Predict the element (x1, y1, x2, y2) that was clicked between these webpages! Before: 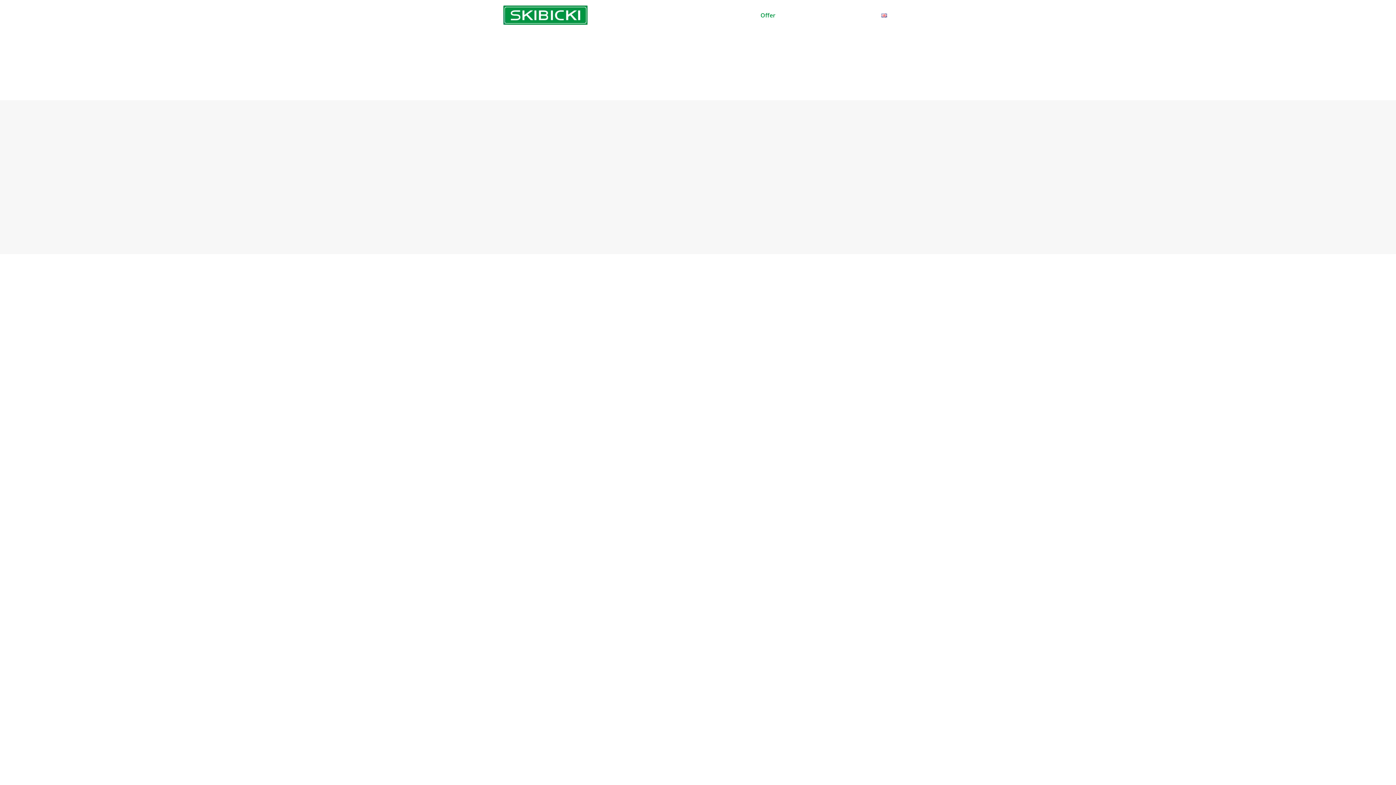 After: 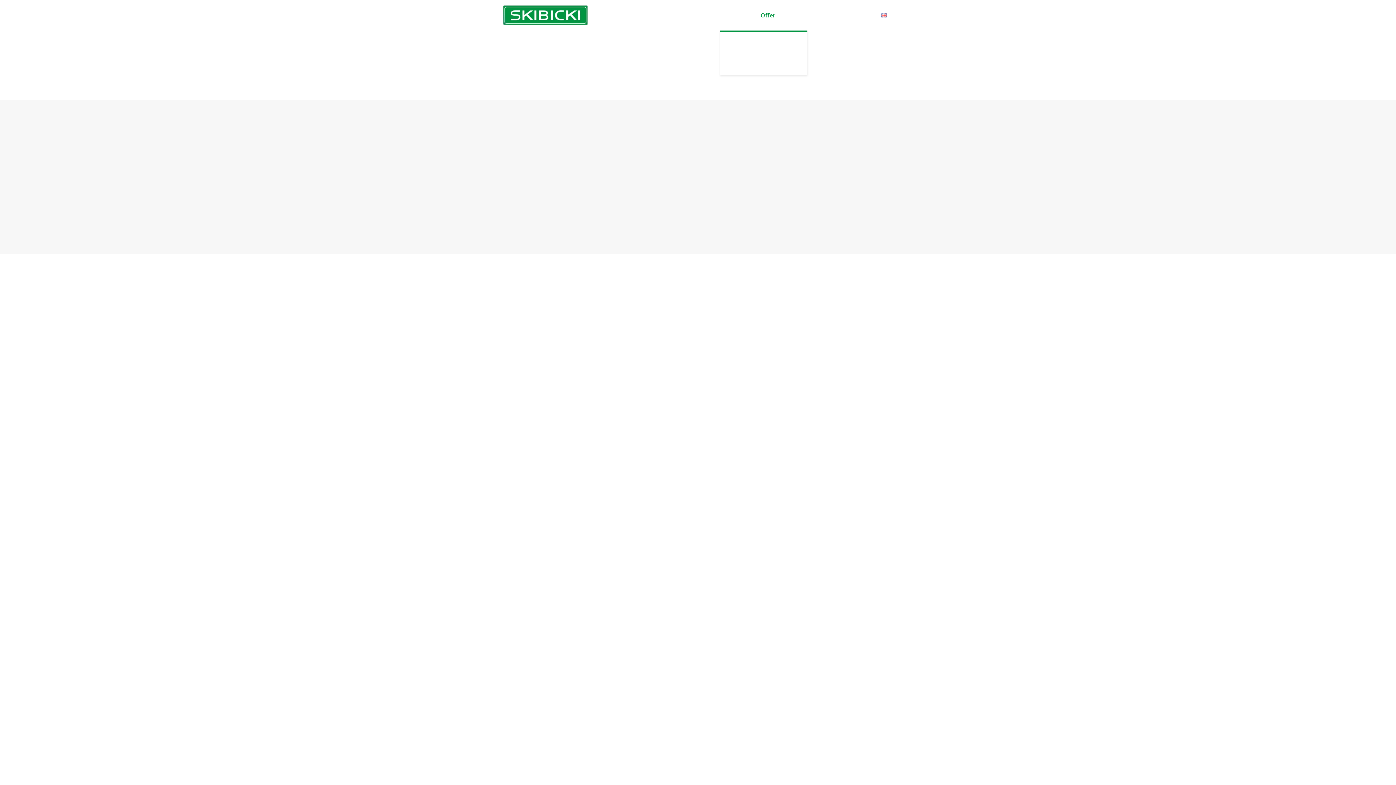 Action: label: About us bbox: (720, 12, 752, 30)